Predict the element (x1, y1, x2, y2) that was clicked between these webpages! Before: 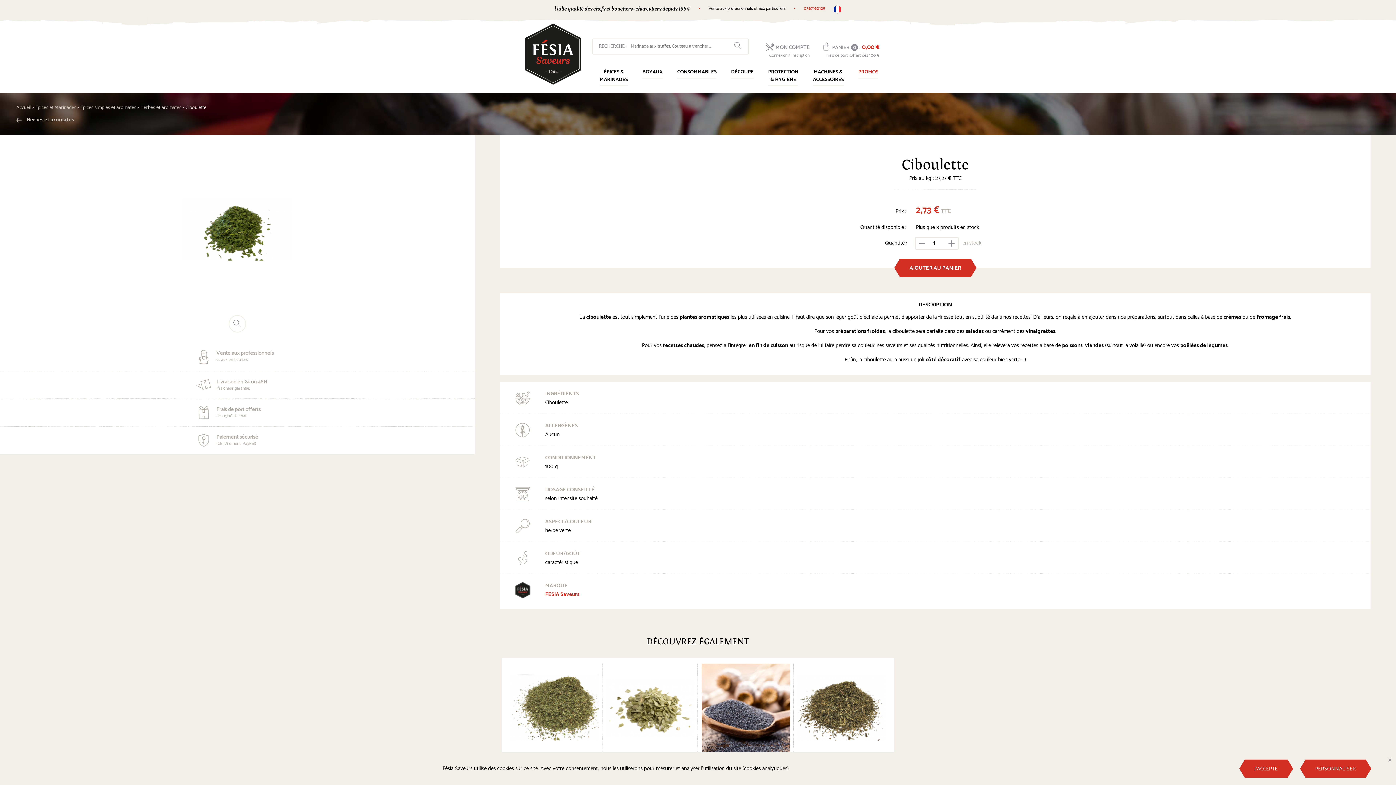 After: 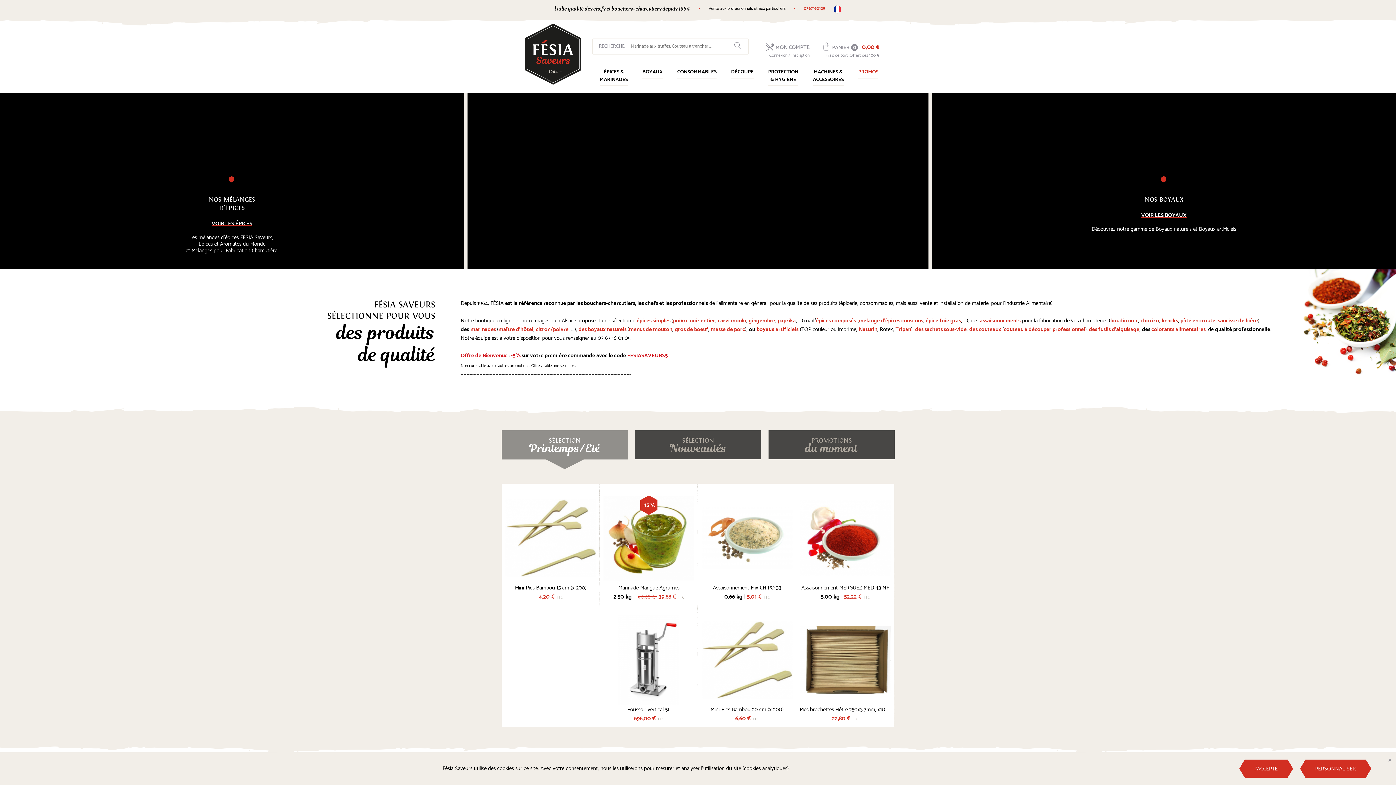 Action: label: Accueil bbox: (16, 103, 31, 112)